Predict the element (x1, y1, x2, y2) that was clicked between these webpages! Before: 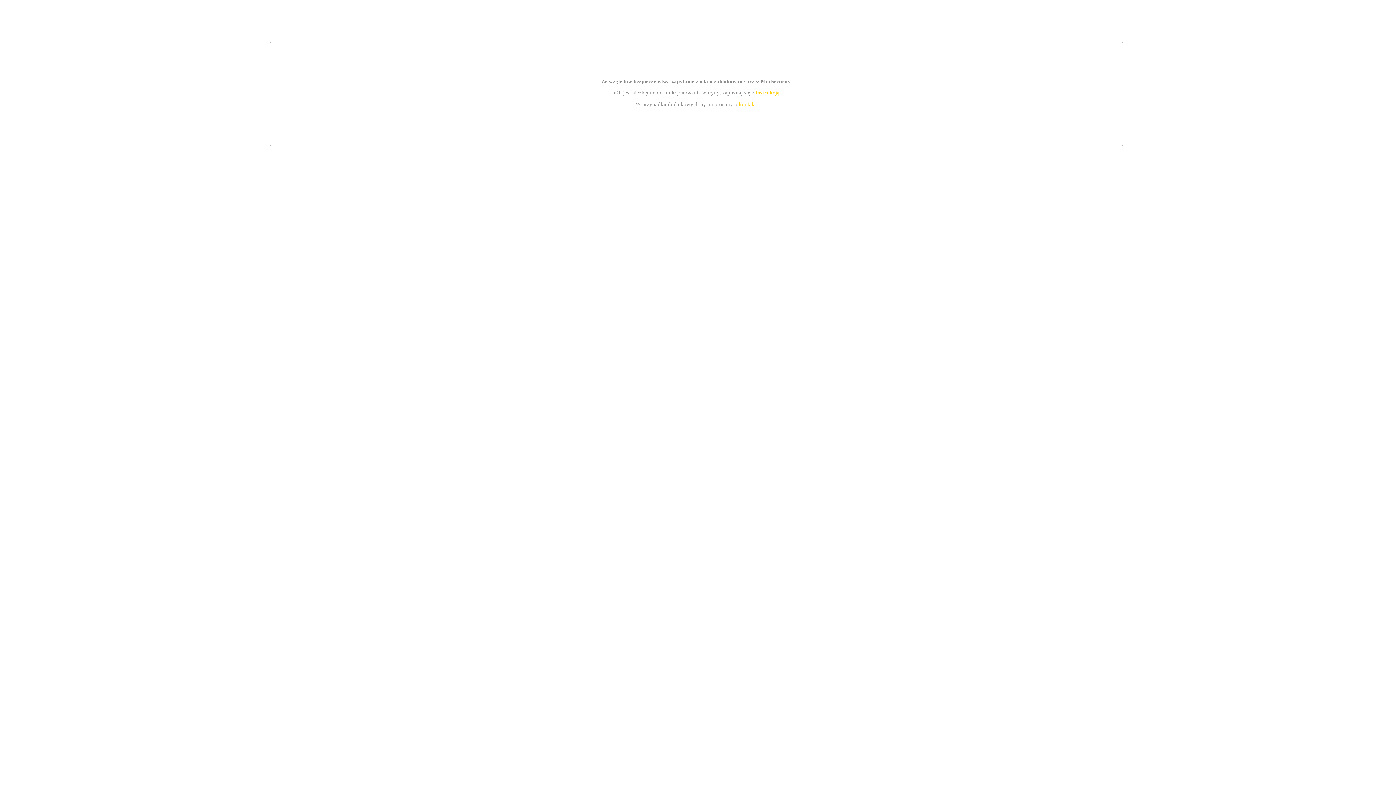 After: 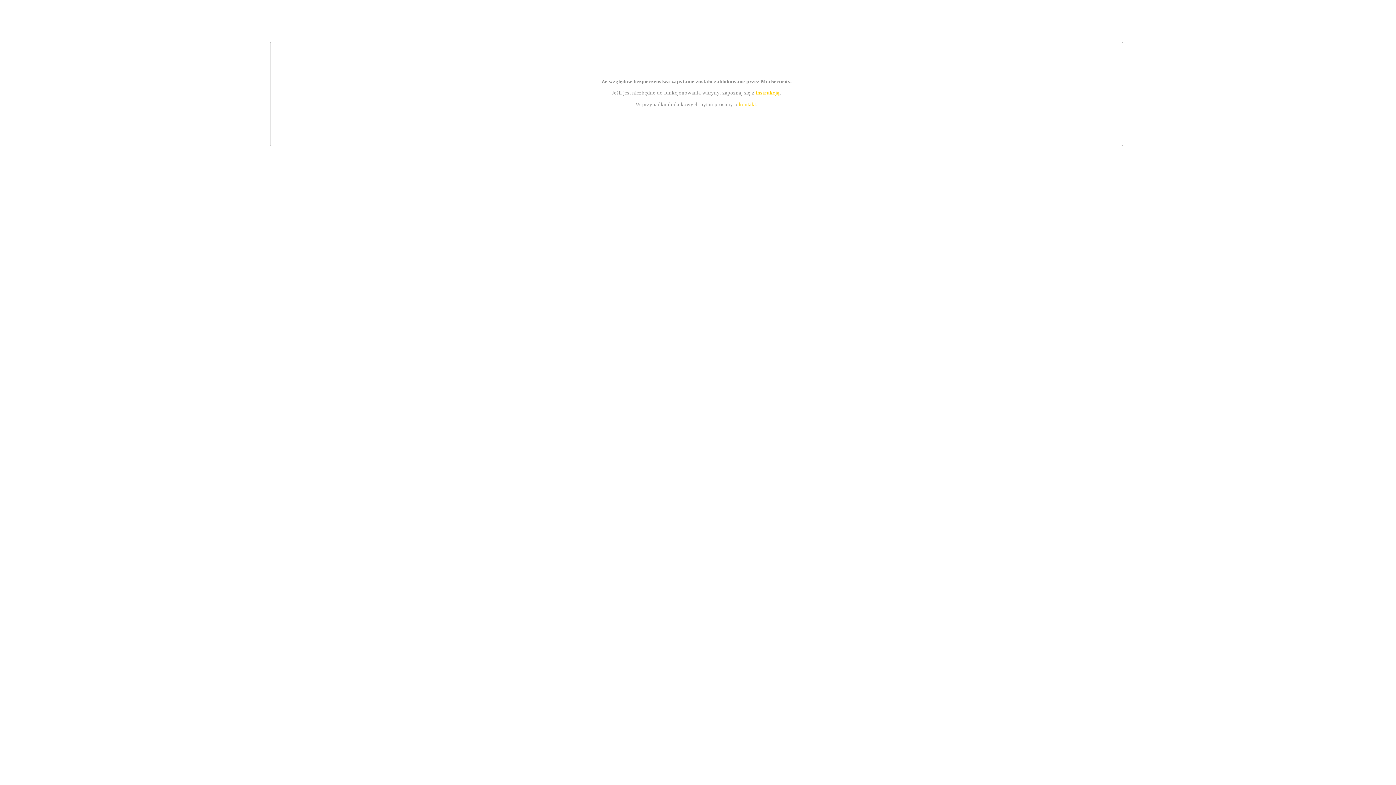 Action: label: kontakt bbox: (739, 101, 756, 107)